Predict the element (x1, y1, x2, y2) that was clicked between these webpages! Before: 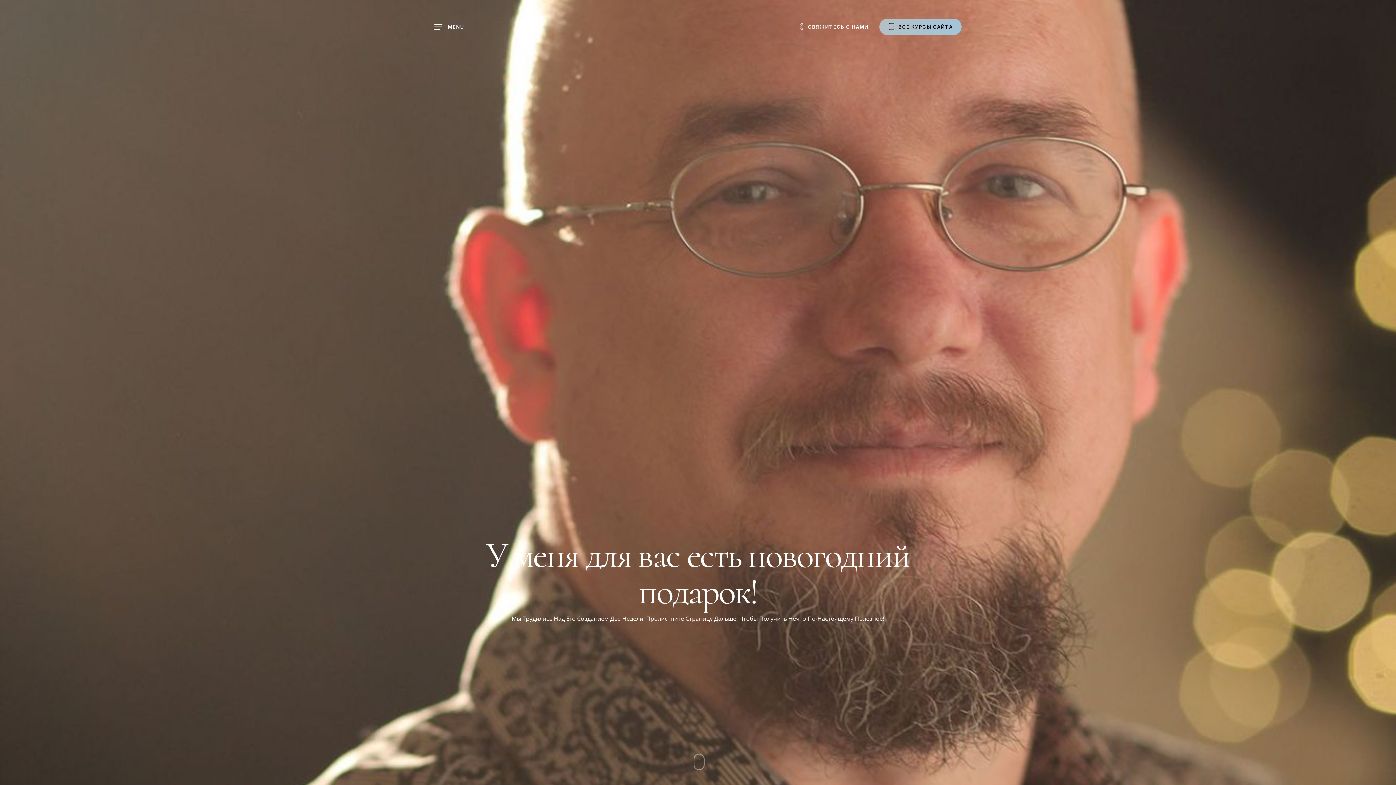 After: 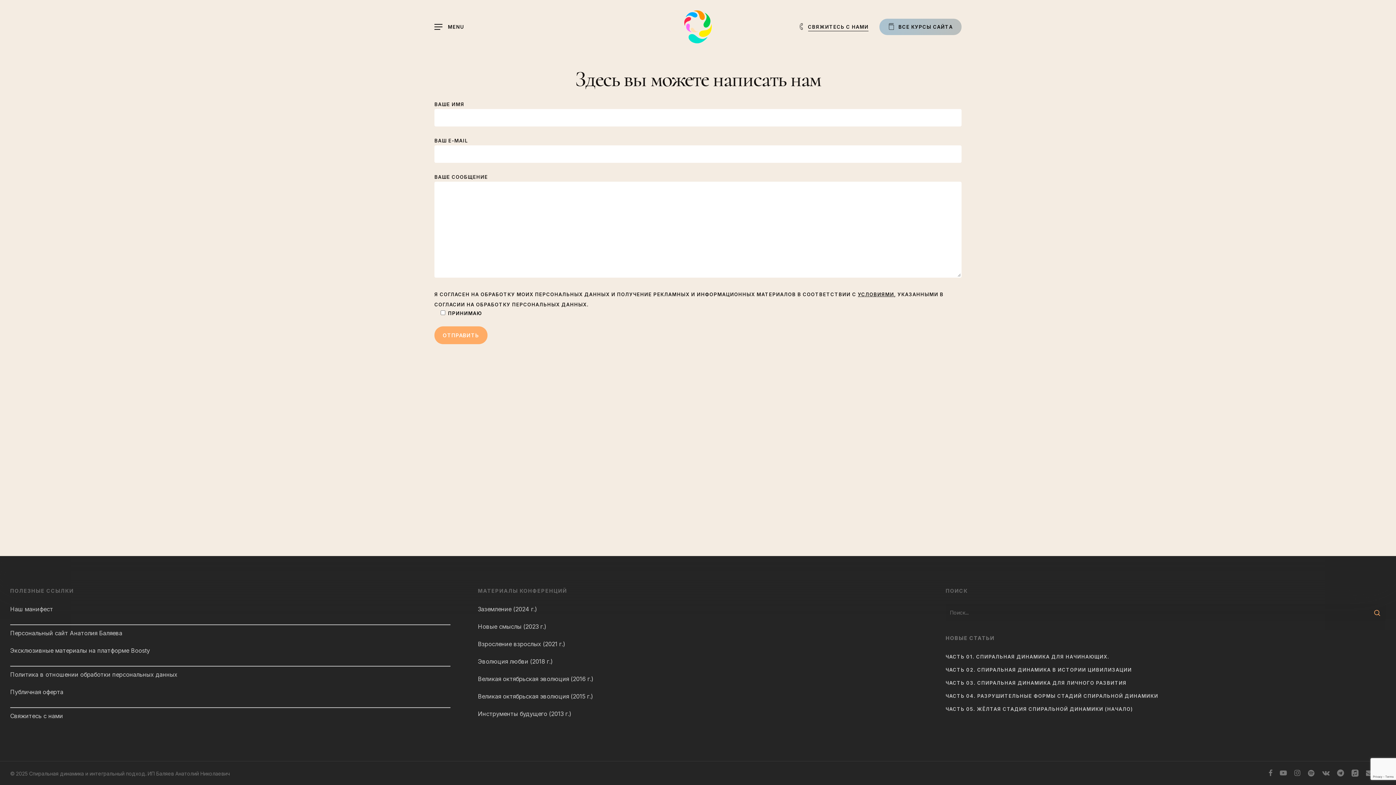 Action: label: СВЯЖИТЕСЬ С НАМИ bbox: (798, 23, 868, 30)